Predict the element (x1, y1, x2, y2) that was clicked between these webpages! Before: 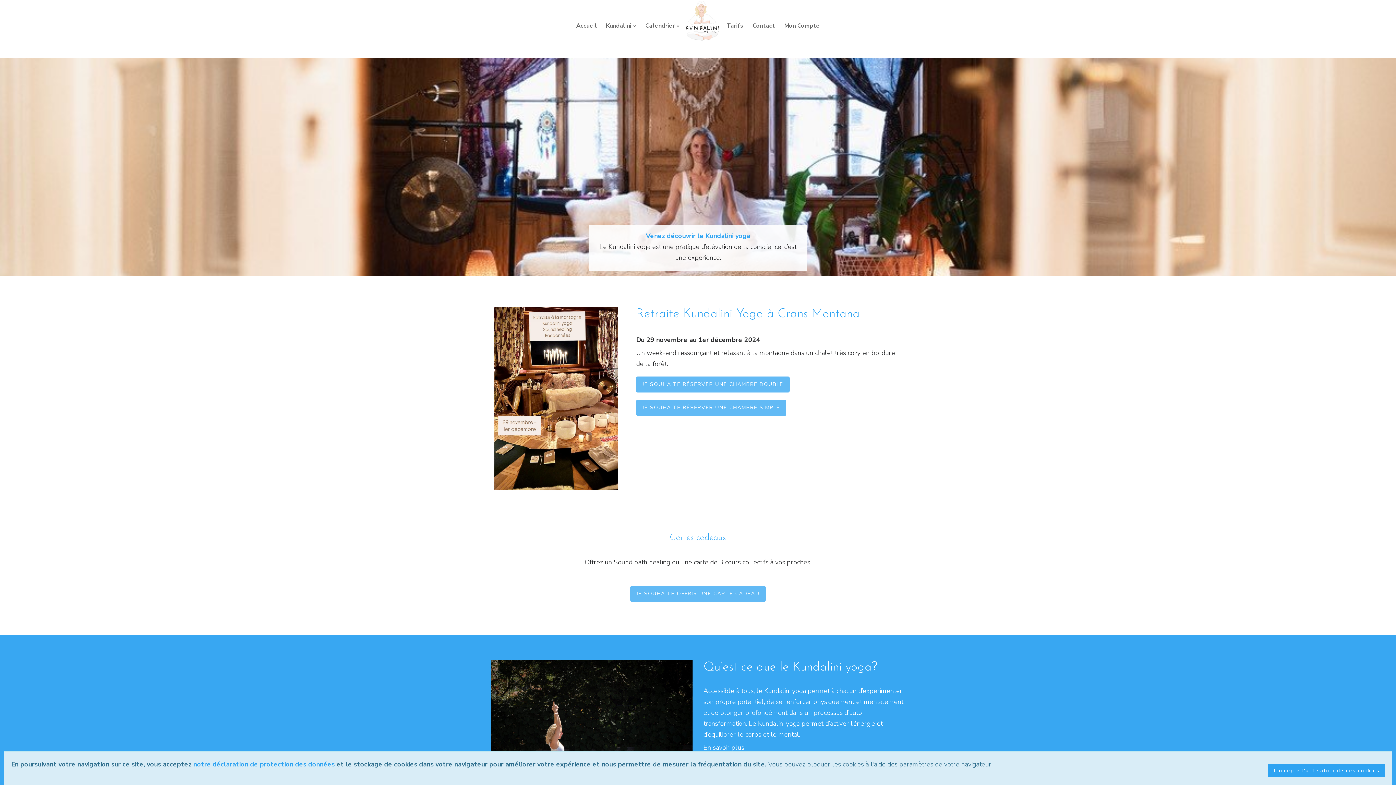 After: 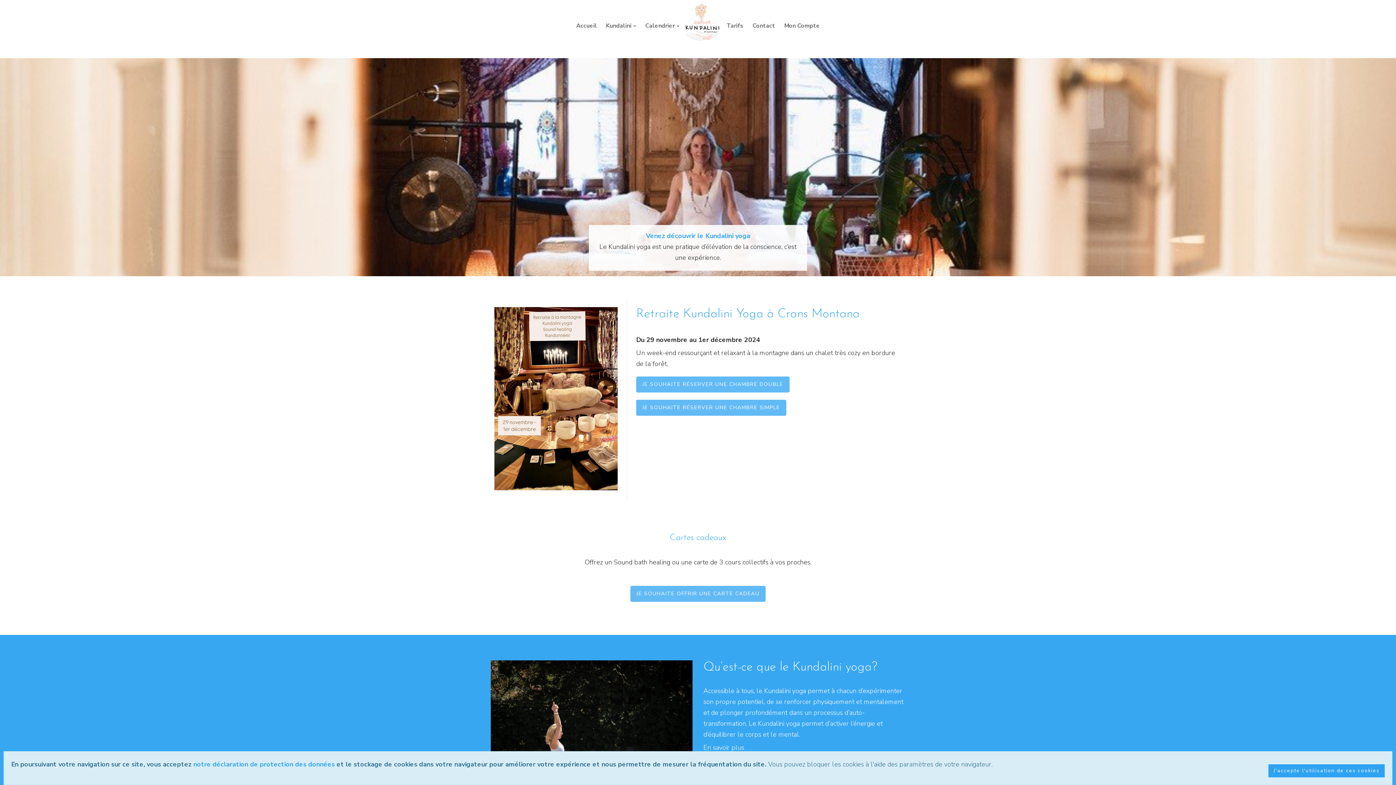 Action: bbox: (685, 0, 721, 27)